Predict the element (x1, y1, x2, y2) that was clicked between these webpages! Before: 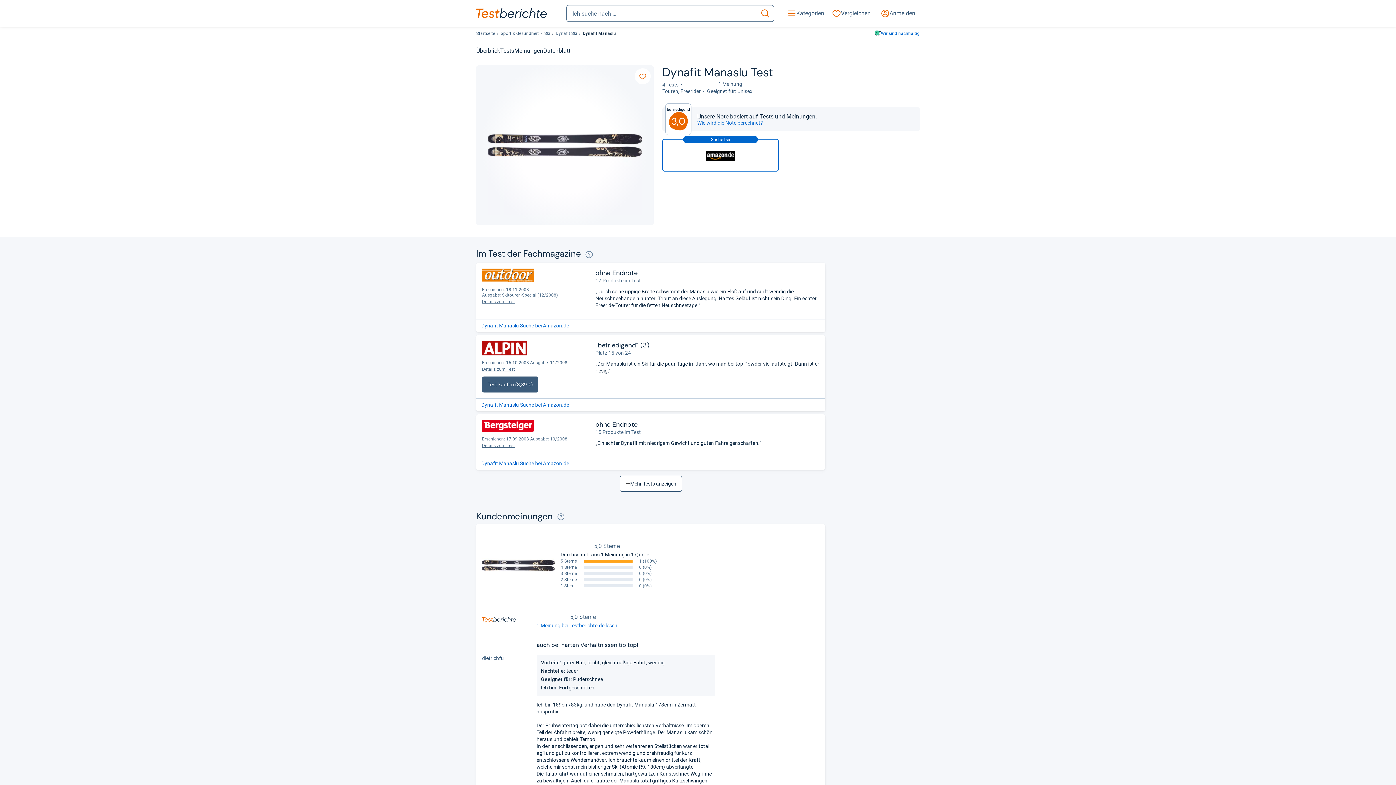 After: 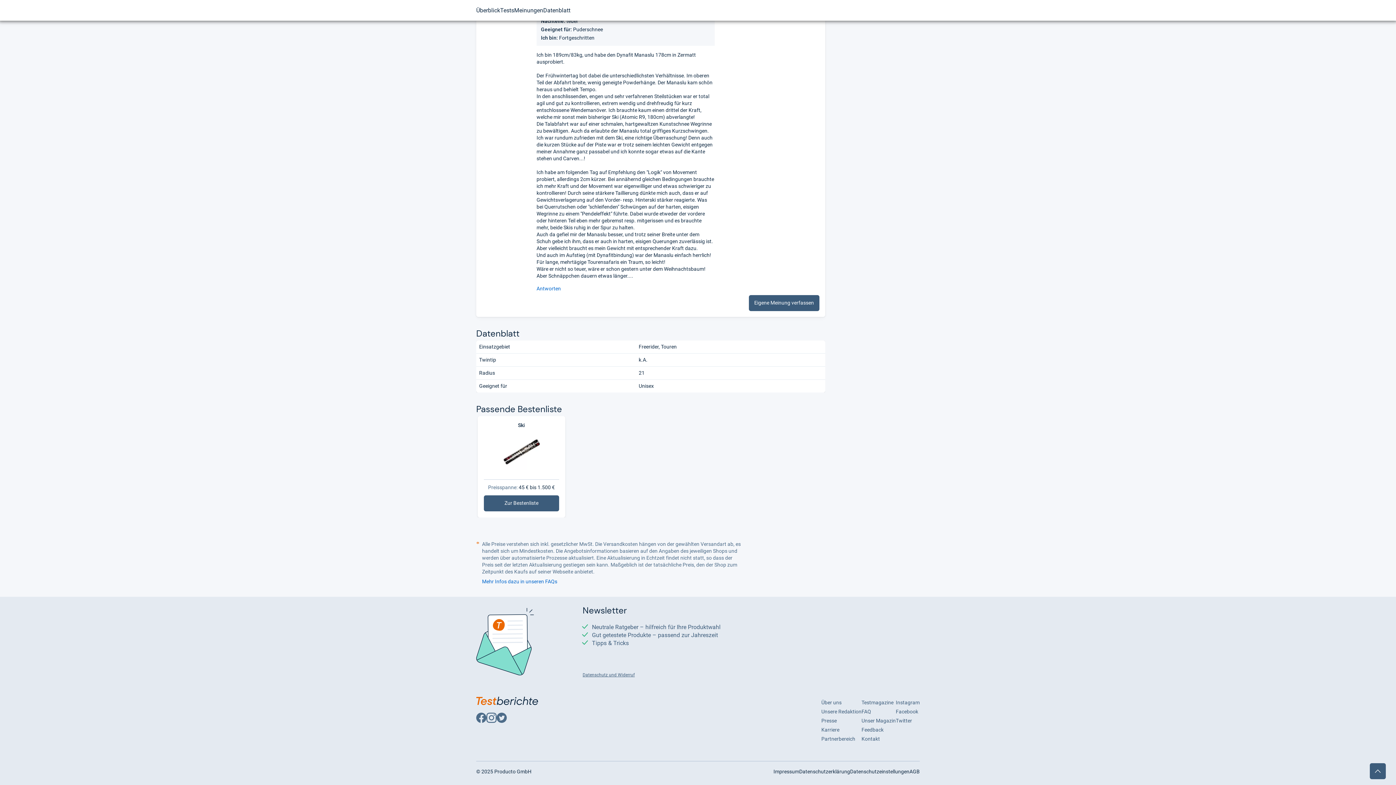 Action: bbox: (543, 40, 570, 61) label: Datenblatt